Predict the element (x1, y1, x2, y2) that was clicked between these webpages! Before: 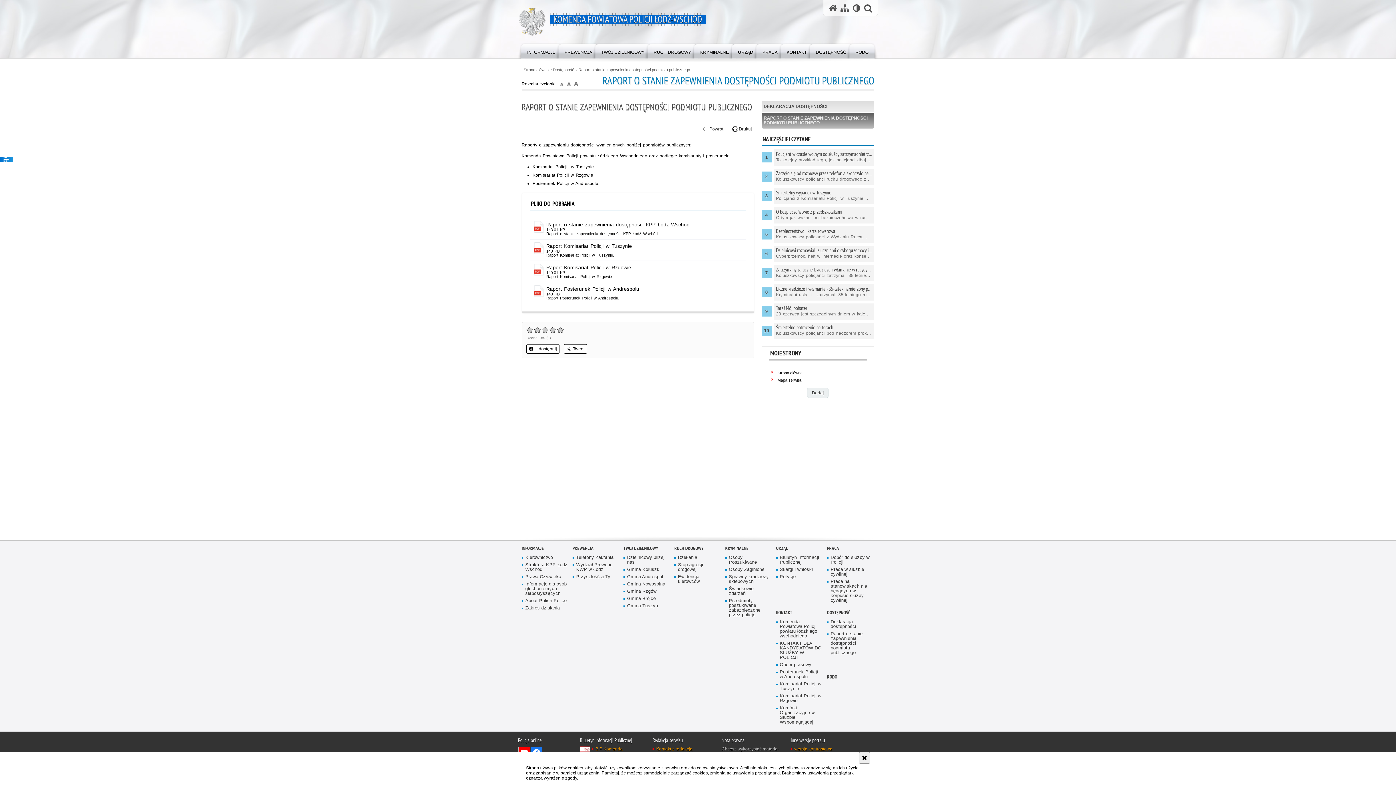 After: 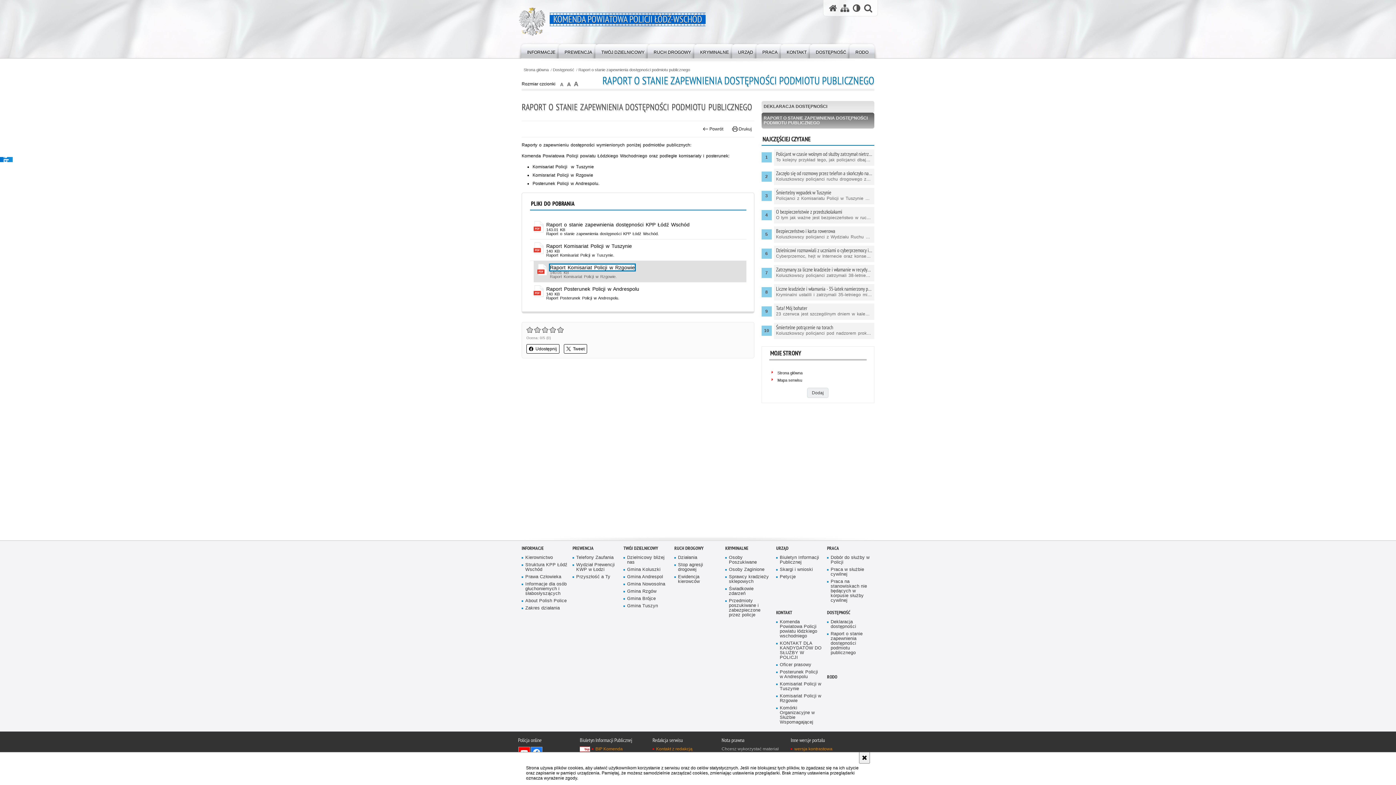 Action: label: Raport Komisariat Policji w Rzgowie - plik pdf bbox: (546, 264, 631, 270)